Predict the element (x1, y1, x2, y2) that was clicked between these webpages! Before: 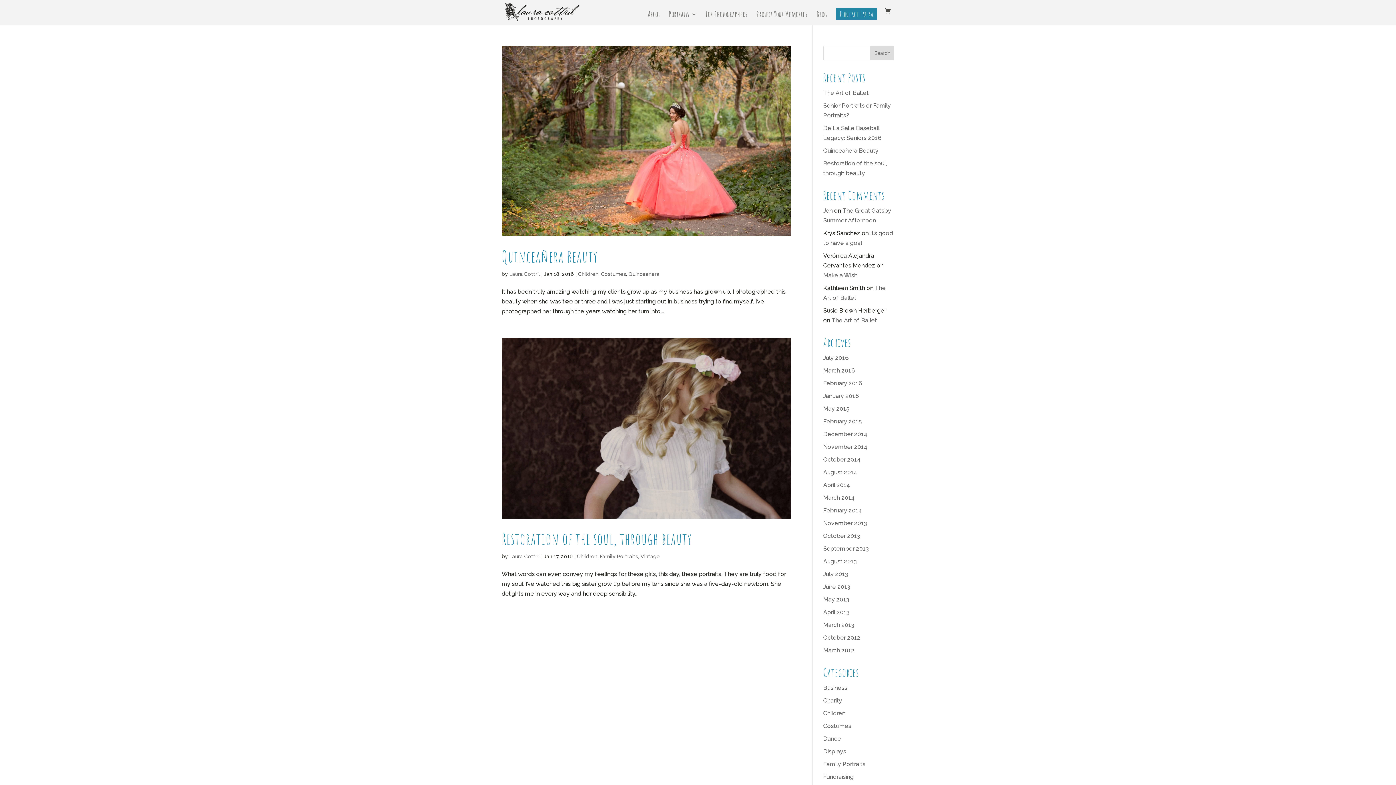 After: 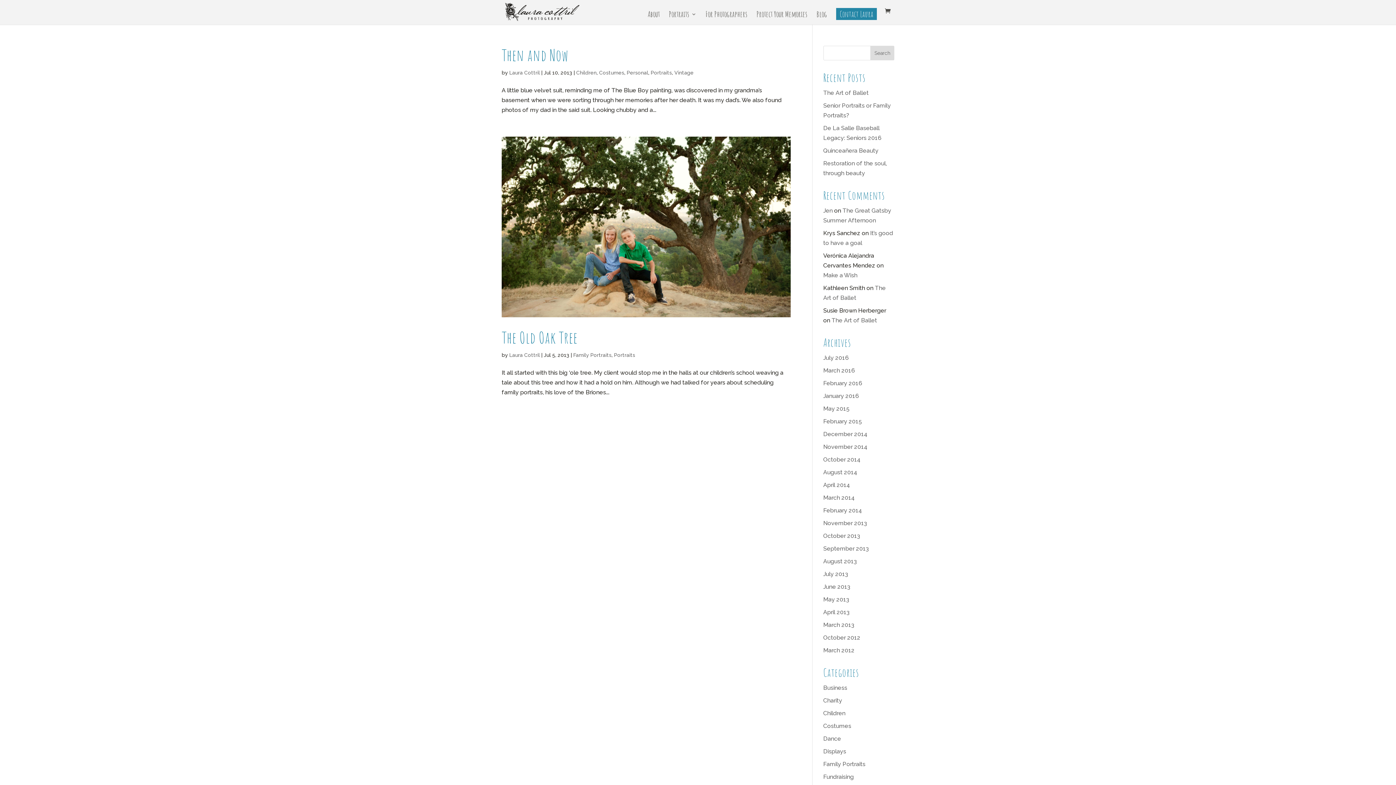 Action: label: July 2013 bbox: (823, 570, 848, 577)